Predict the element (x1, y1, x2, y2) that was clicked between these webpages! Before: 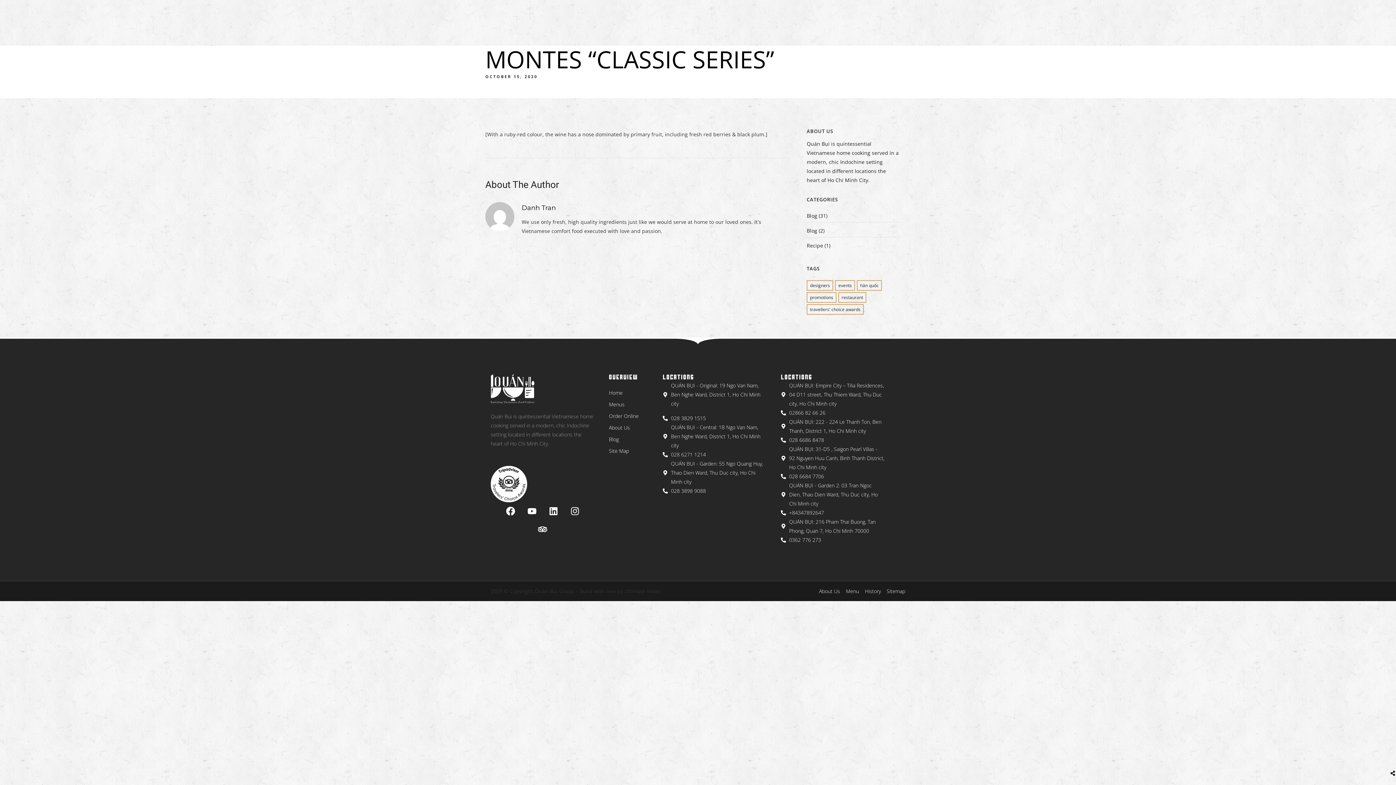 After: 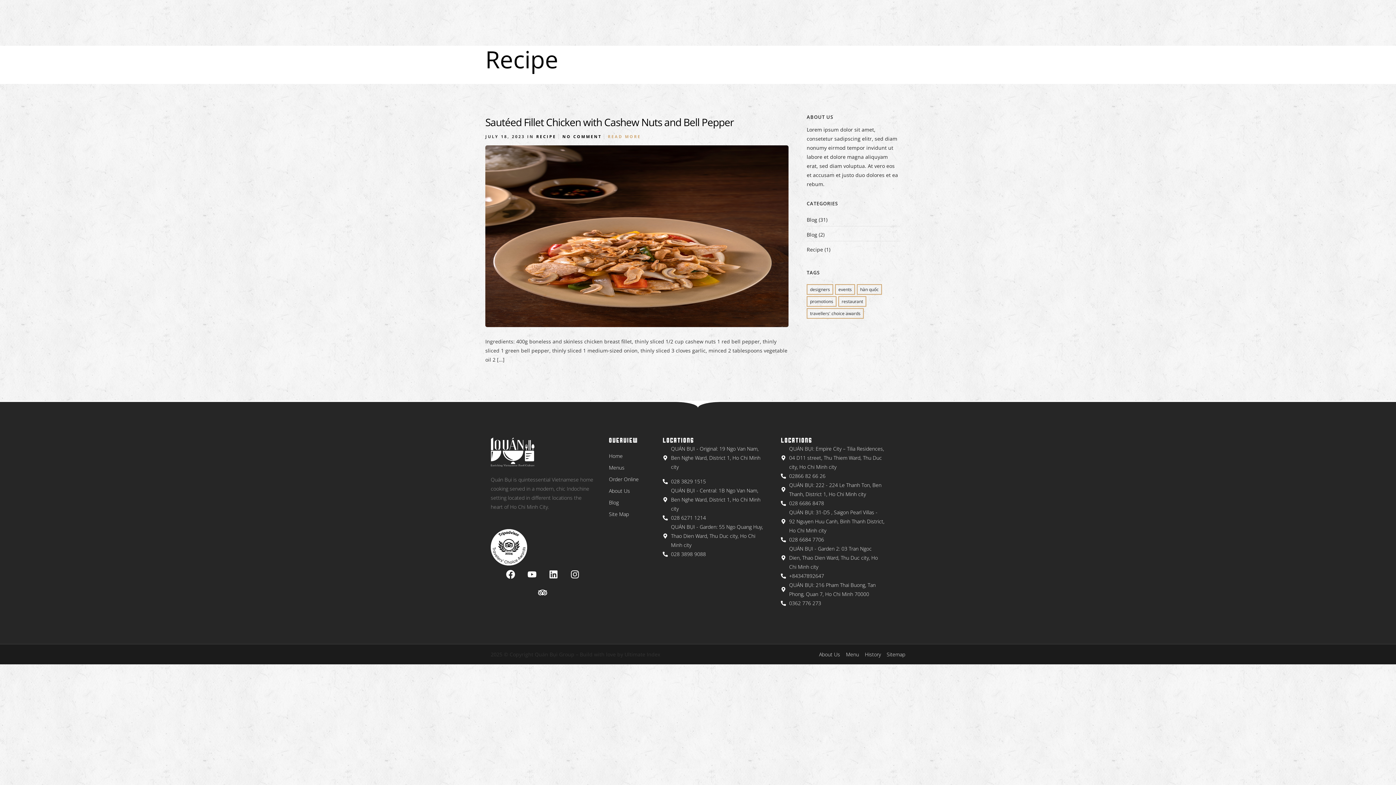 Action: bbox: (806, 242, 823, 249) label: Recipe